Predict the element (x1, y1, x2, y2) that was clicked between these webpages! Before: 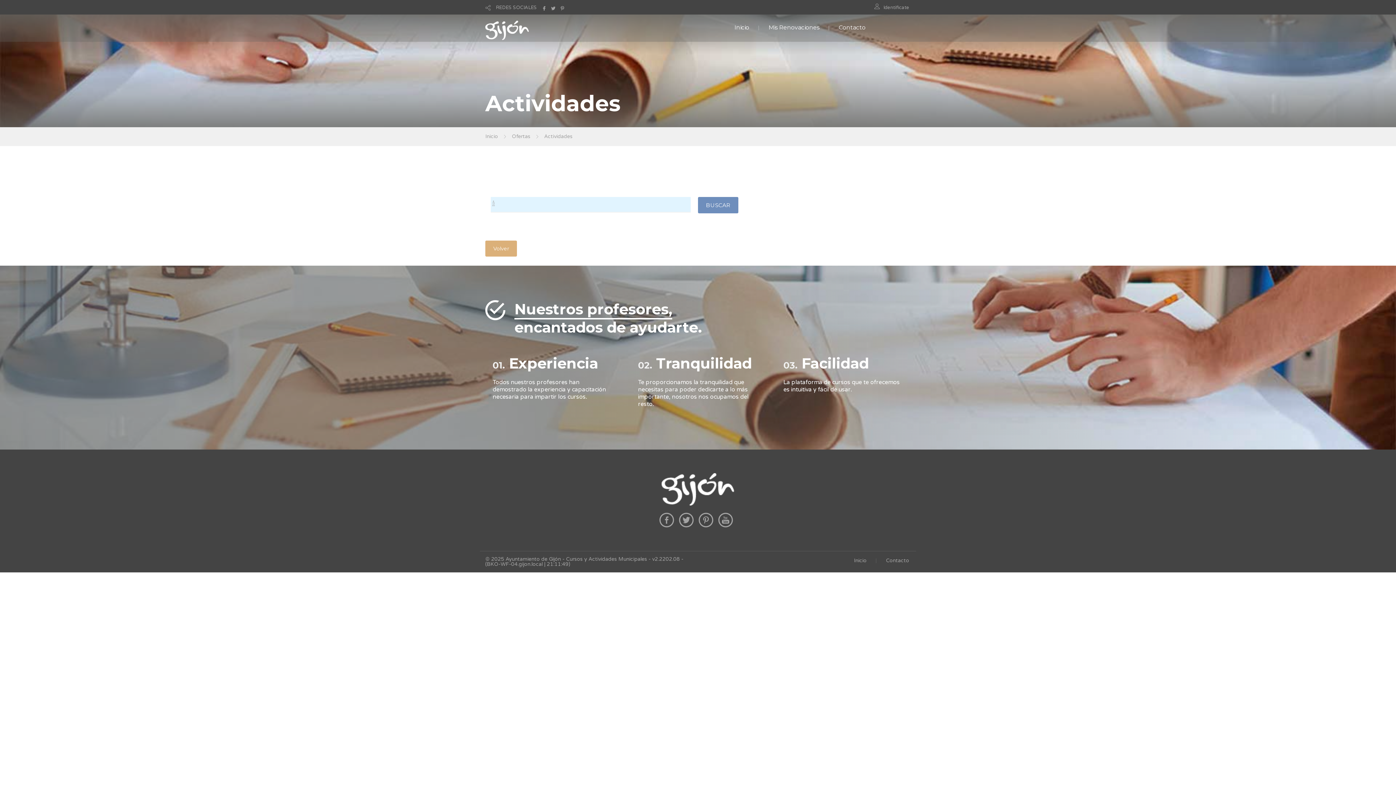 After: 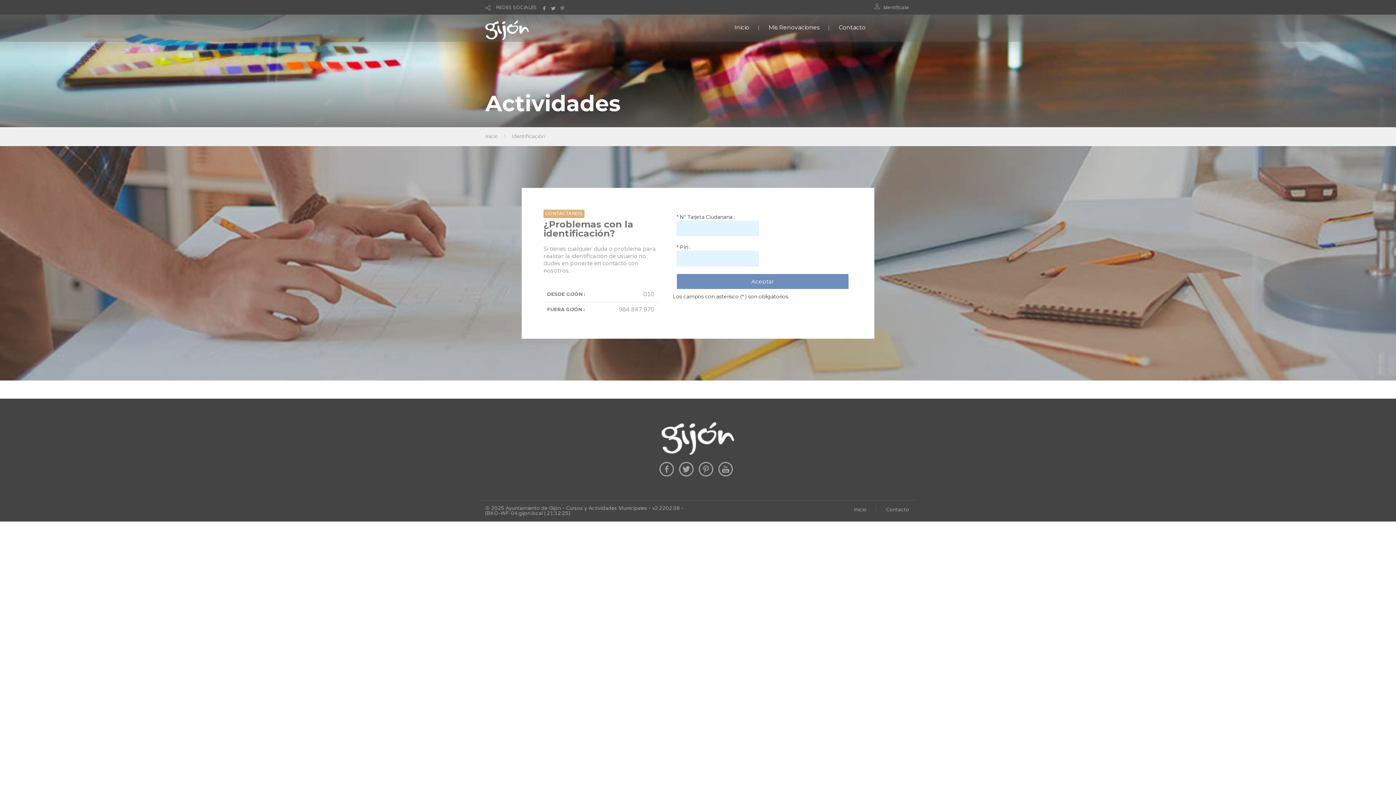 Action: label: Mis Renovaciones bbox: (768, 24, 819, 30)